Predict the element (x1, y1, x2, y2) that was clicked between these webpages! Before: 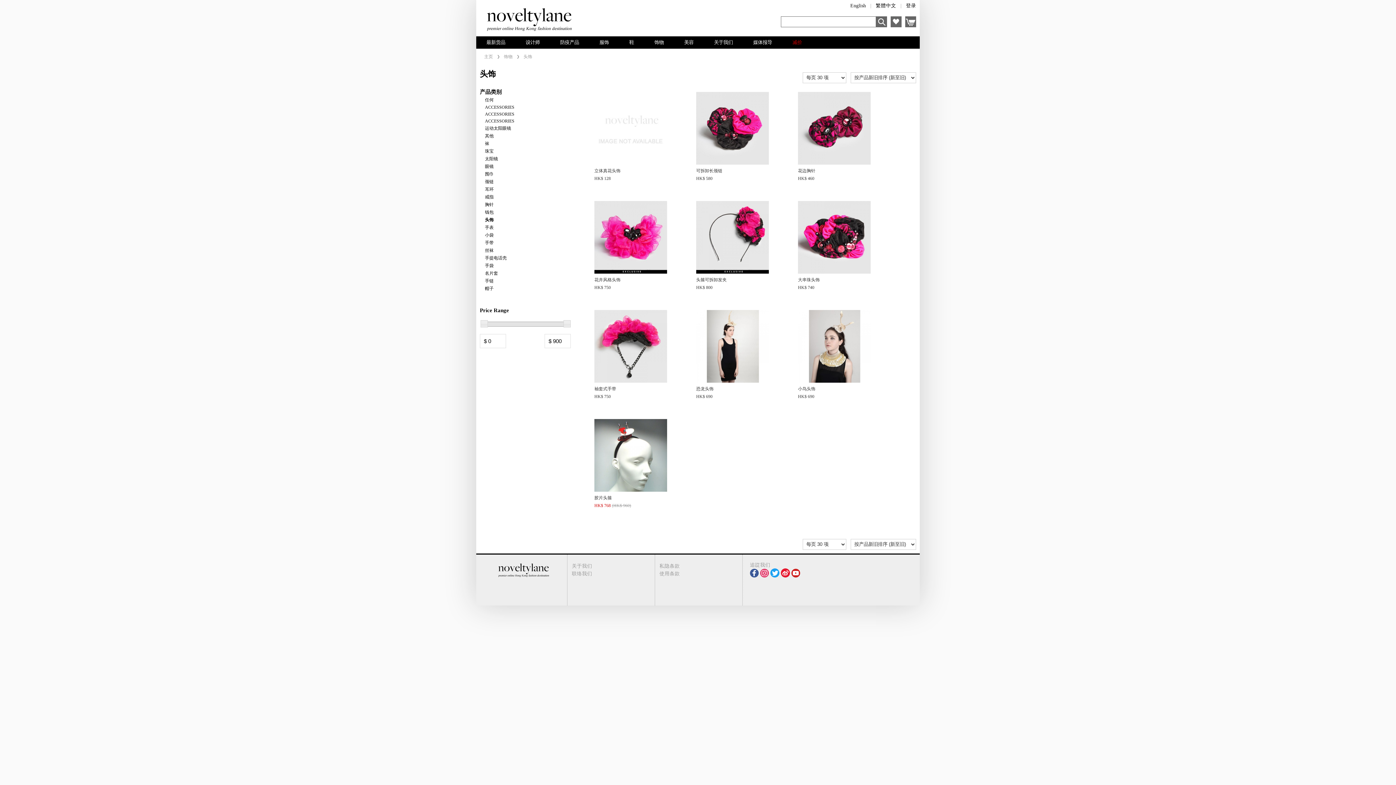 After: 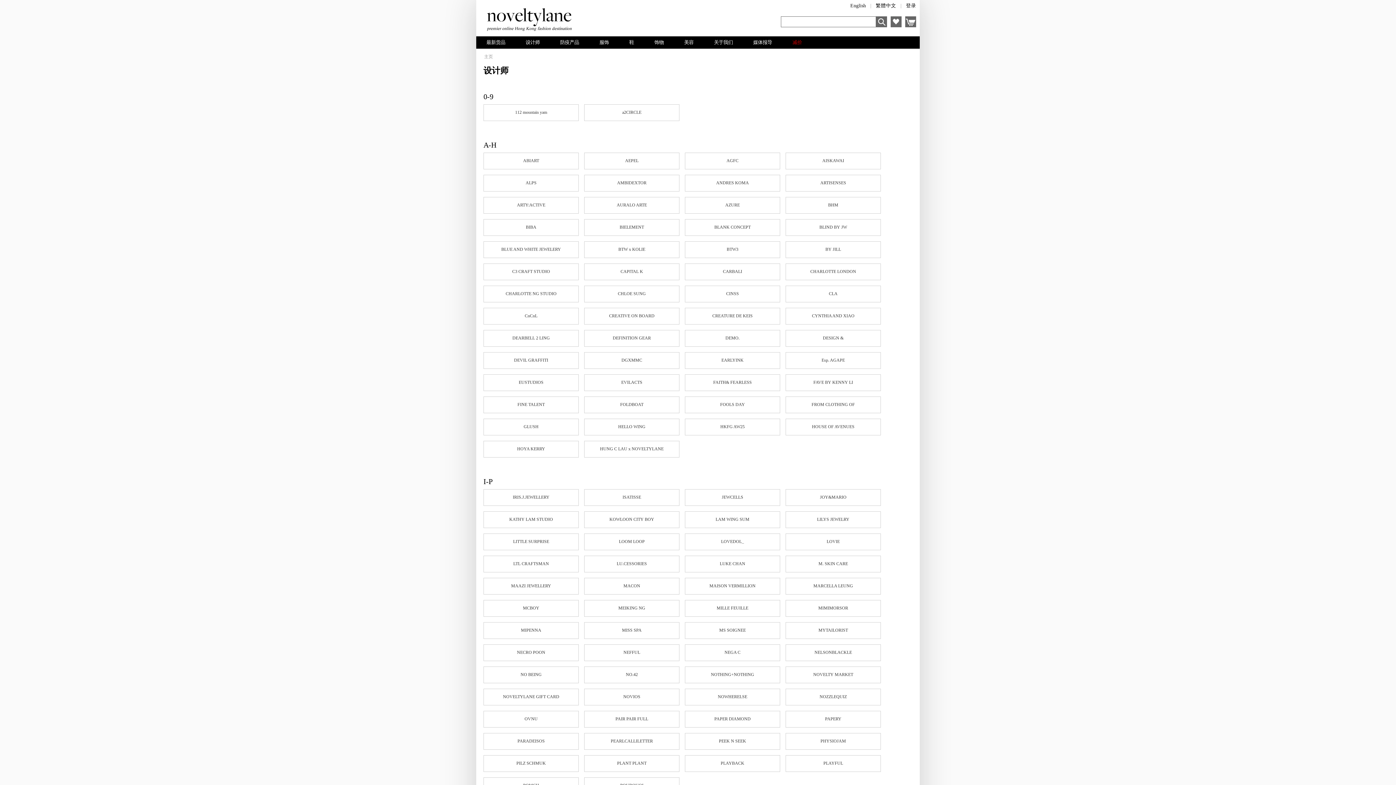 Action: label: 设计师 bbox: (515, 38, 550, 47)